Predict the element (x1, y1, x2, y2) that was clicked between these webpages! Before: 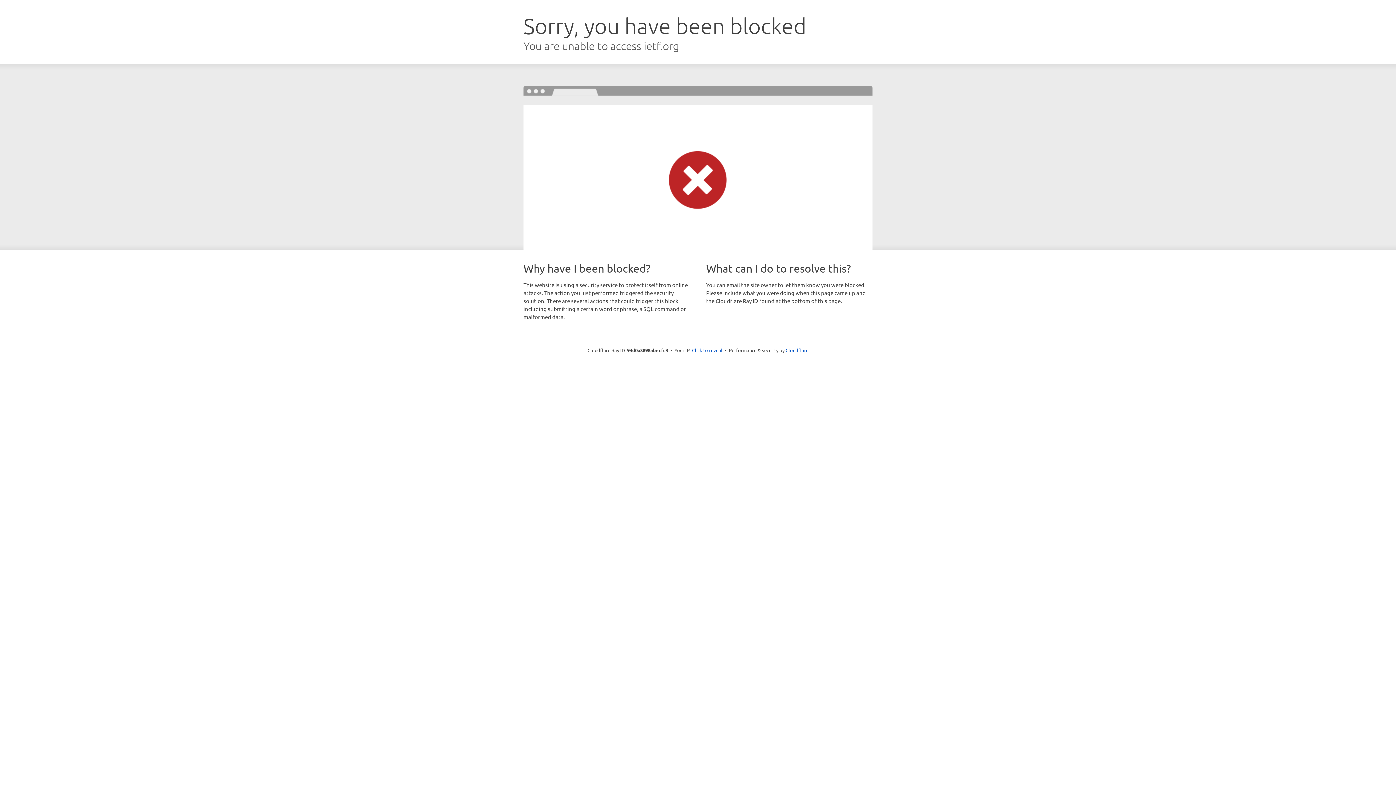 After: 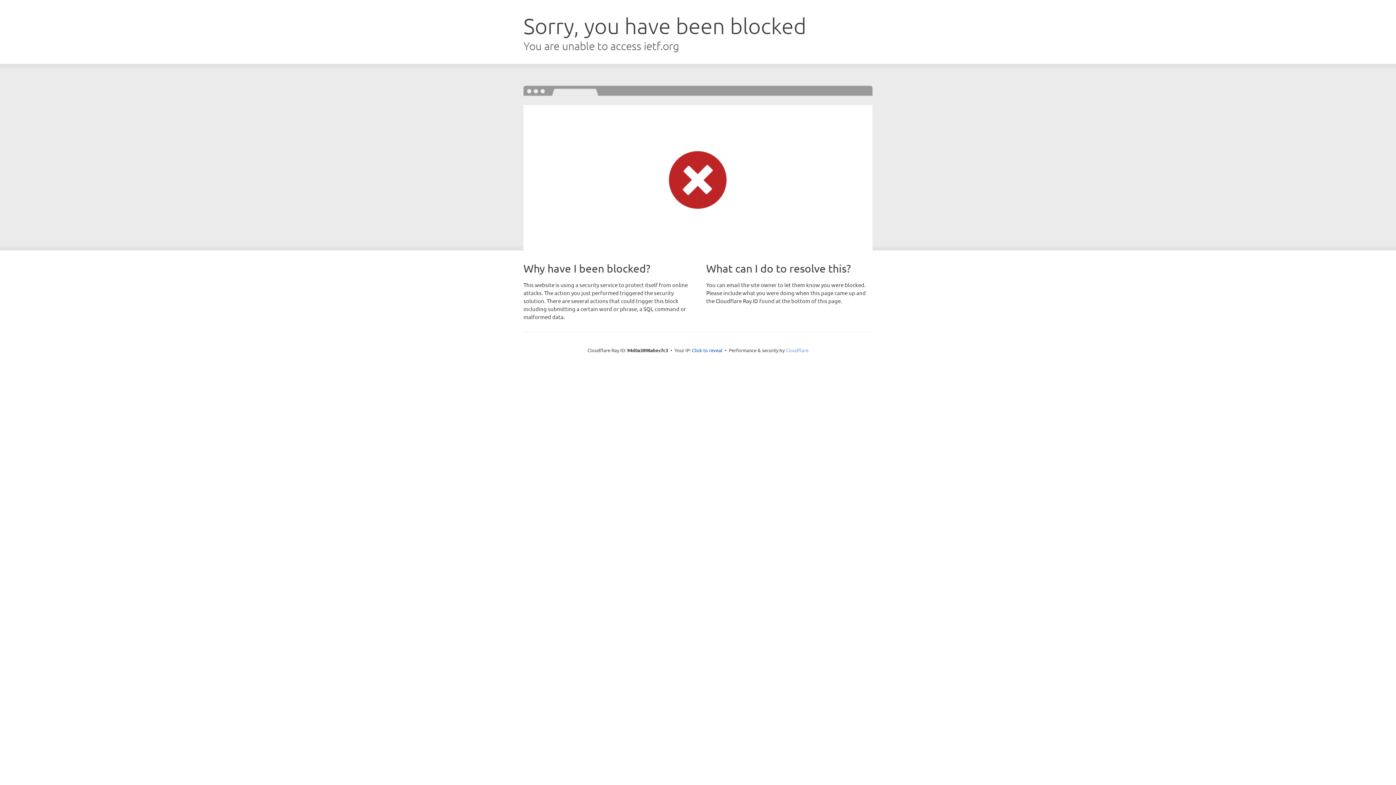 Action: bbox: (785, 347, 808, 353) label: Cloudflare